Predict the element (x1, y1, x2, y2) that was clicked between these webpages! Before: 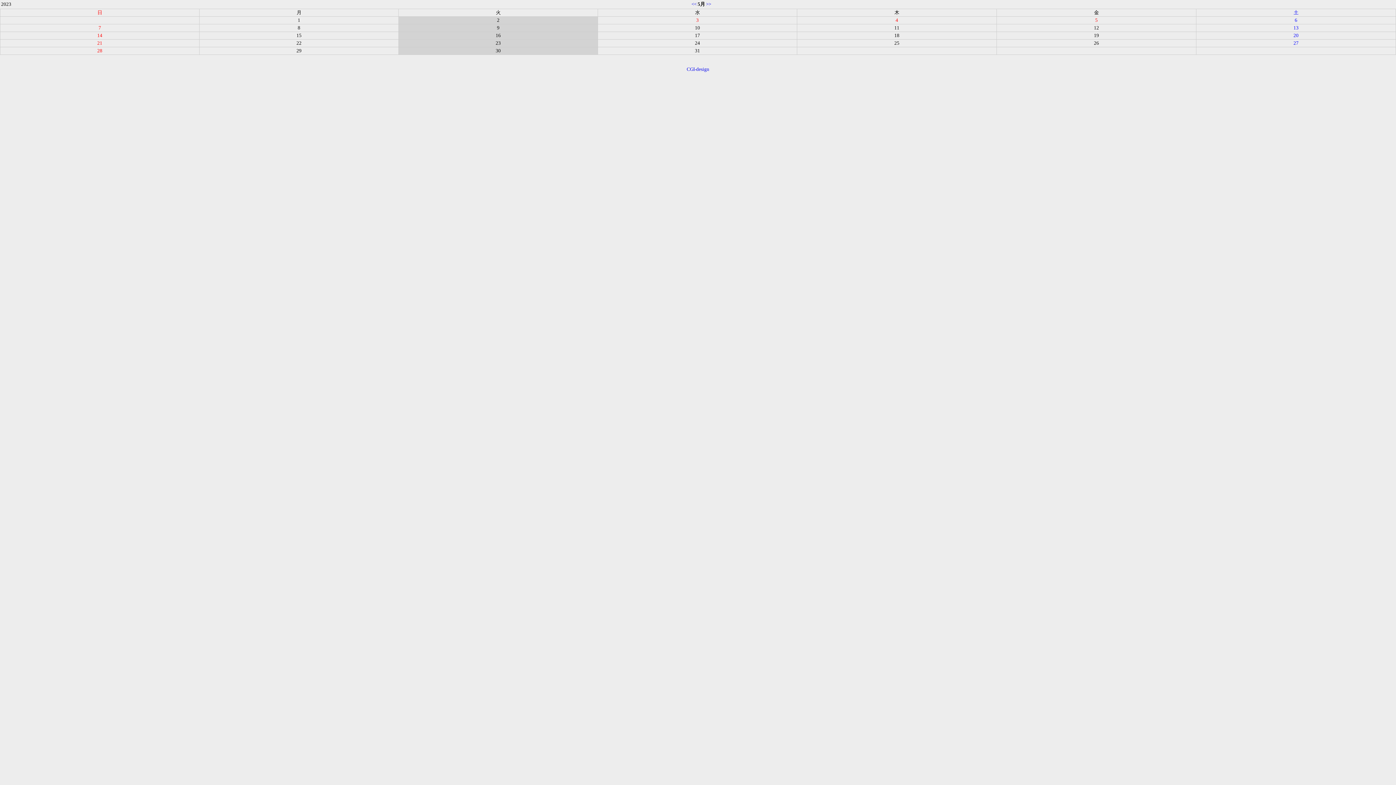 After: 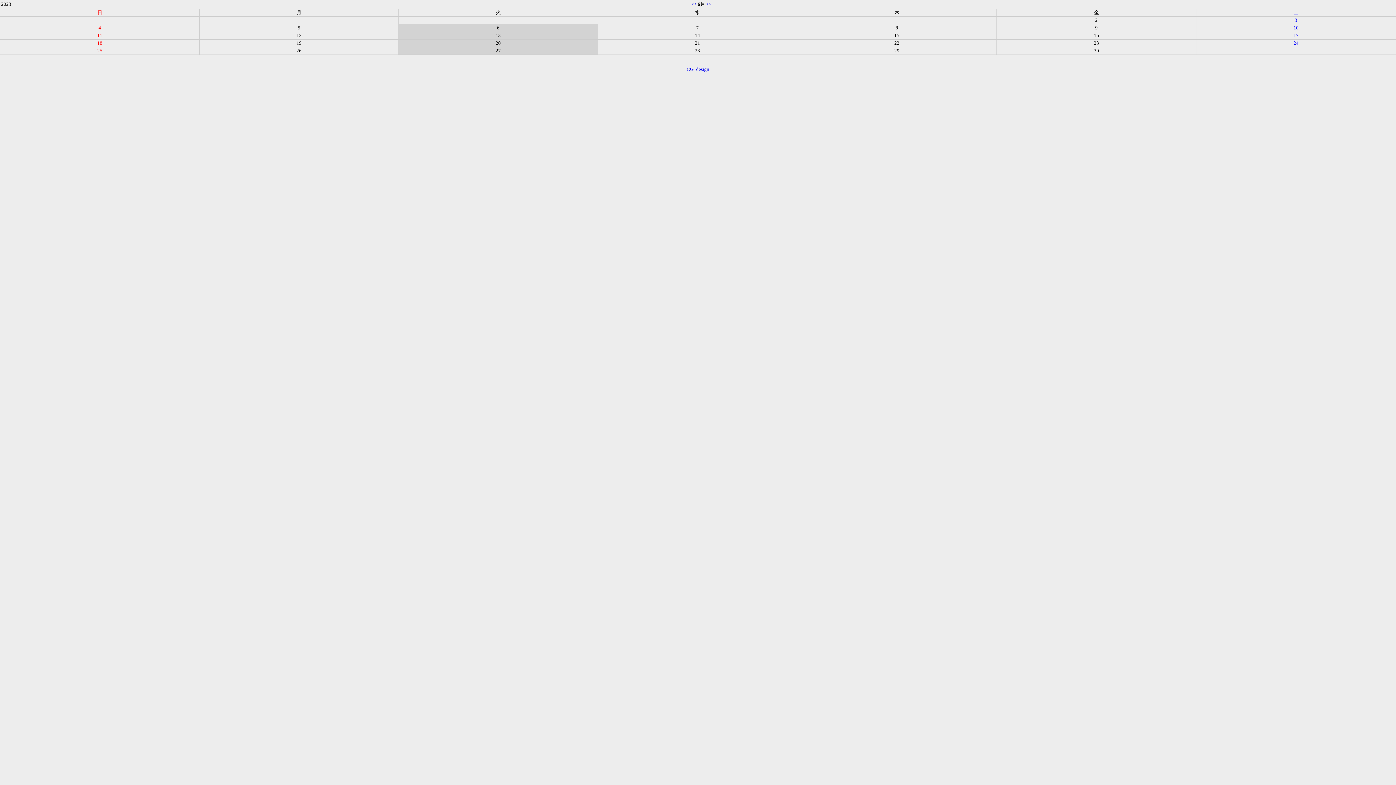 Action: label: >> bbox: (706, 1, 711, 6)